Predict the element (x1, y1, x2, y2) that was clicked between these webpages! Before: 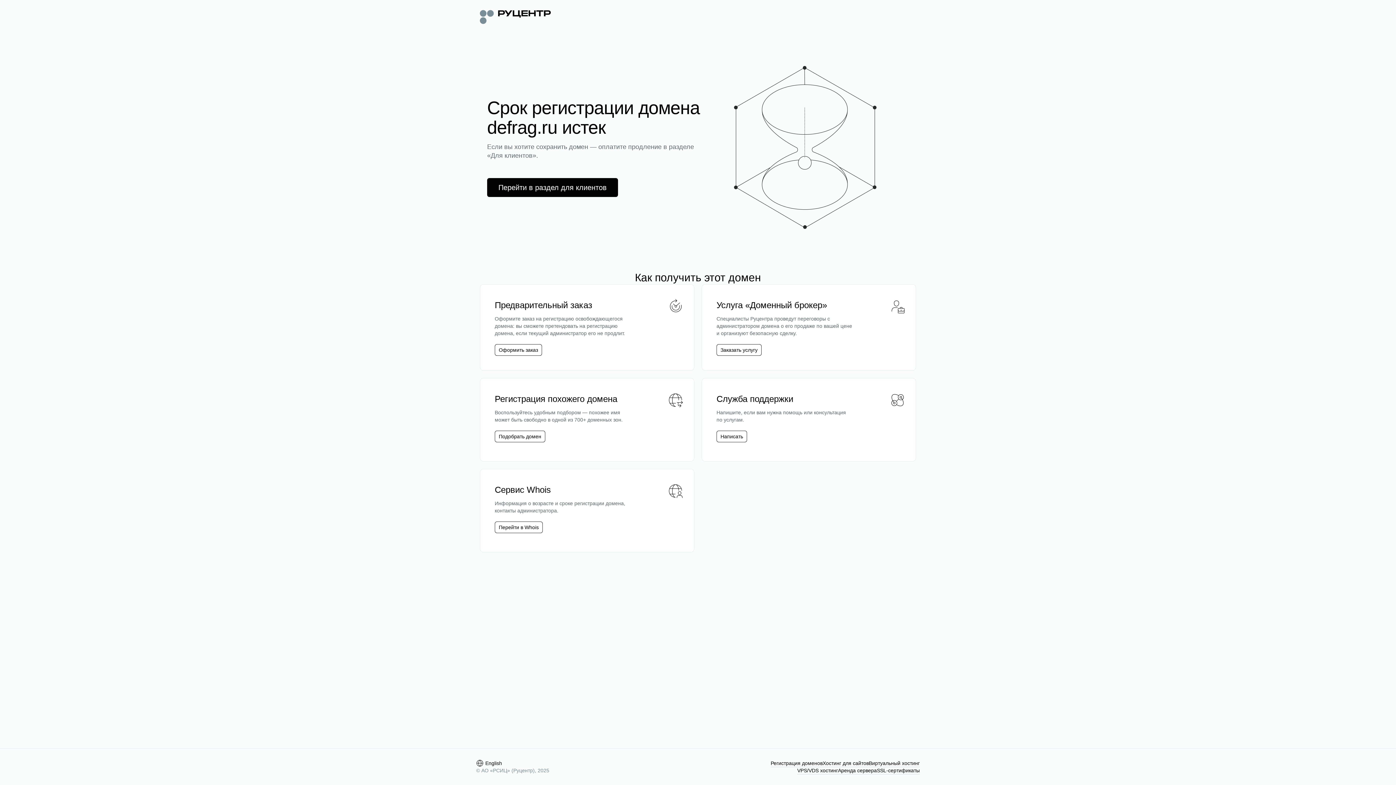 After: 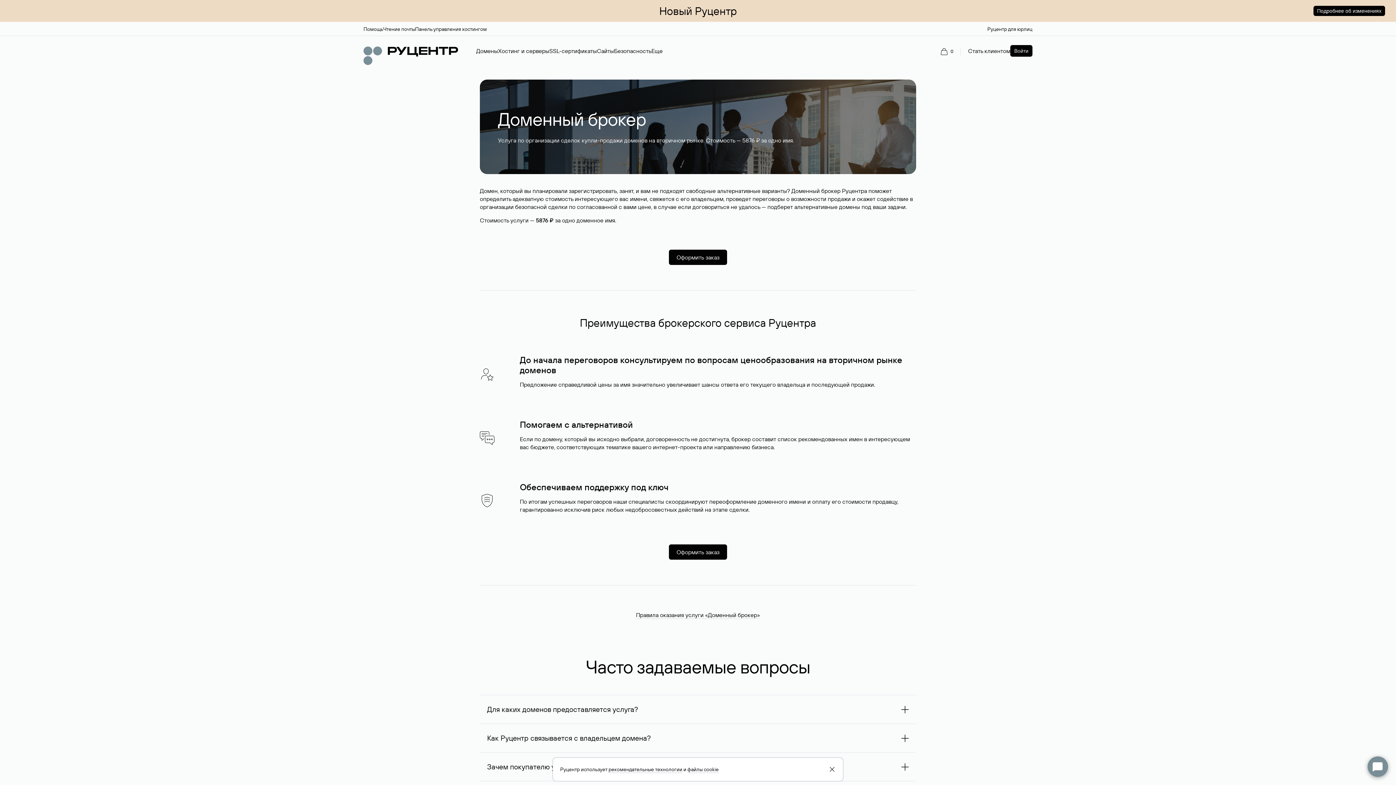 Action: label: Заказать услугу bbox: (720, 346, 757, 353)